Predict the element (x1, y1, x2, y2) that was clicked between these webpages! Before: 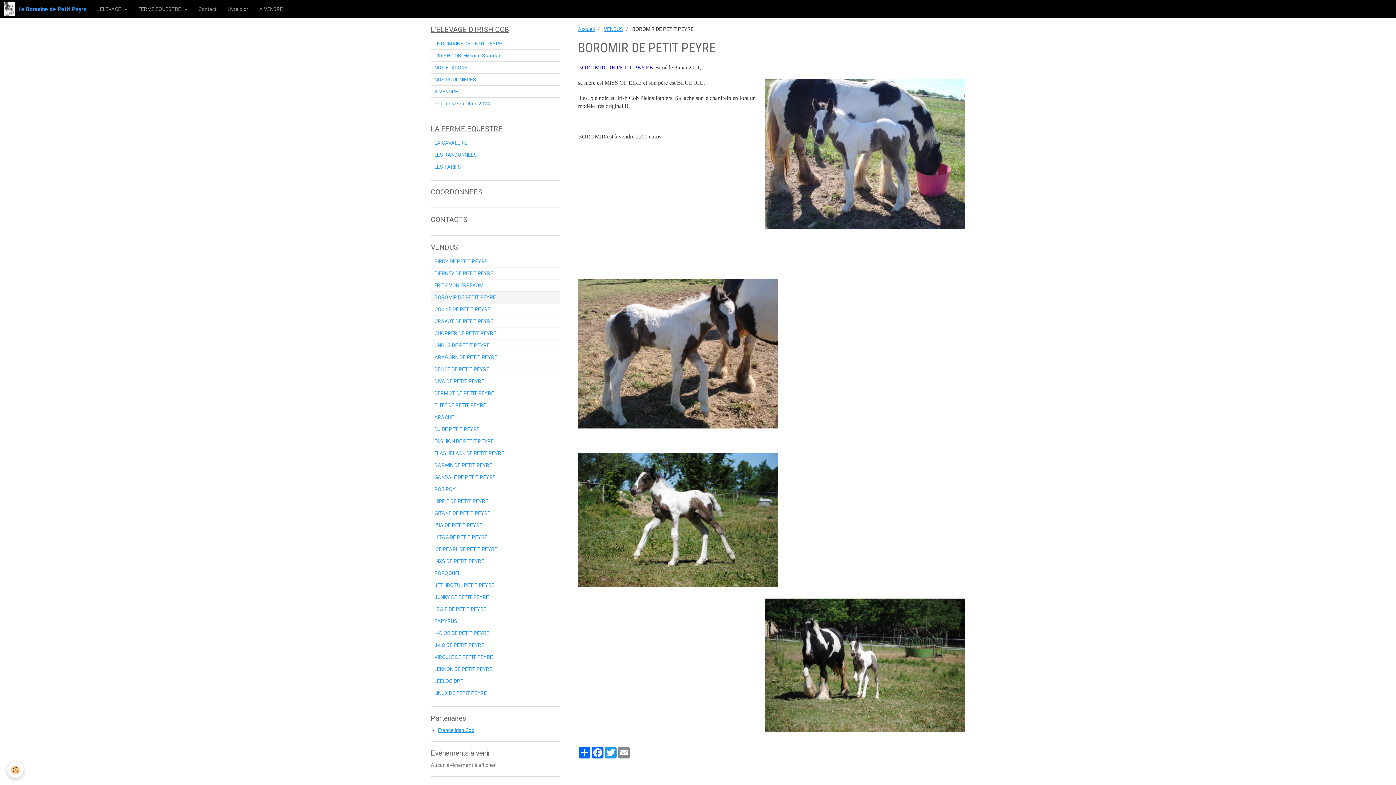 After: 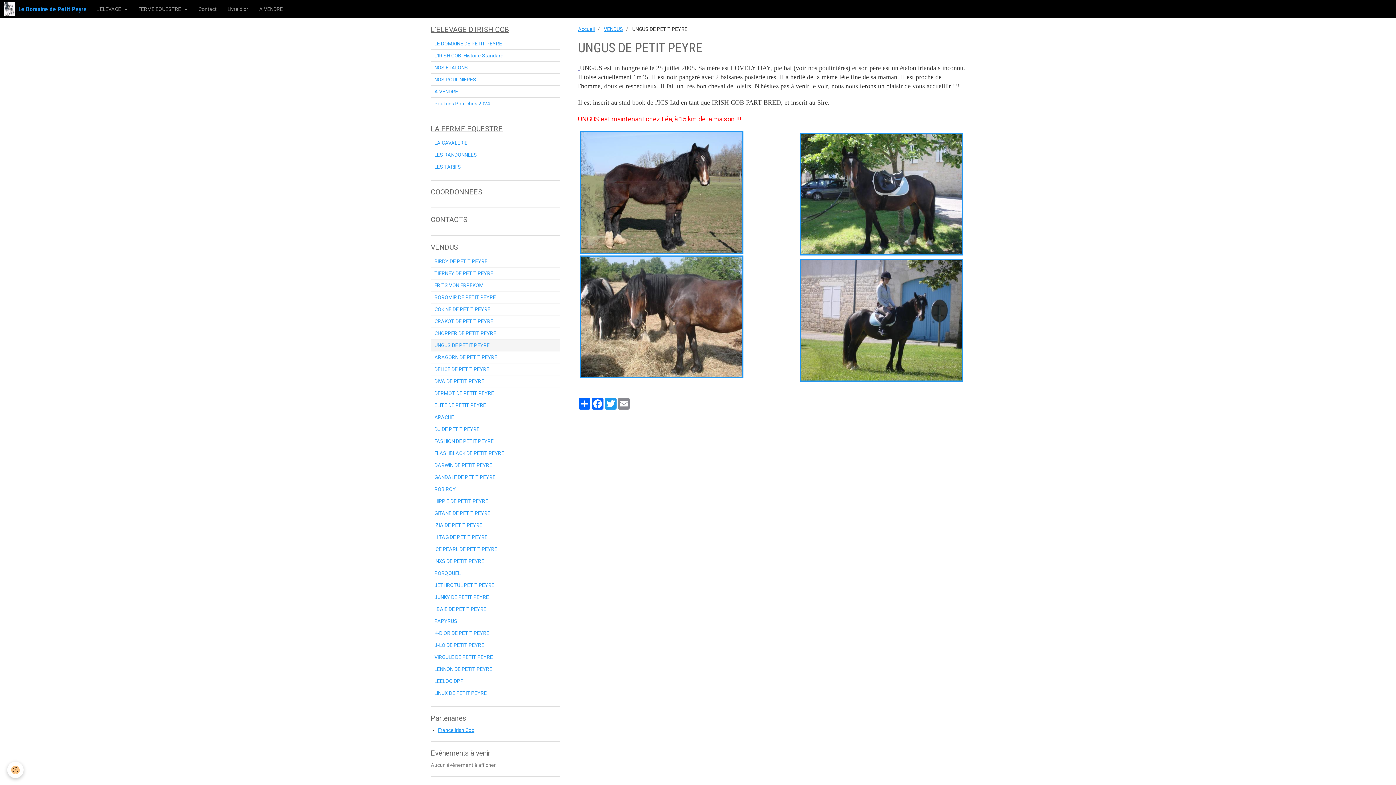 Action: label: UNGUS DE PETIT PEYRE bbox: (430, 339, 560, 351)